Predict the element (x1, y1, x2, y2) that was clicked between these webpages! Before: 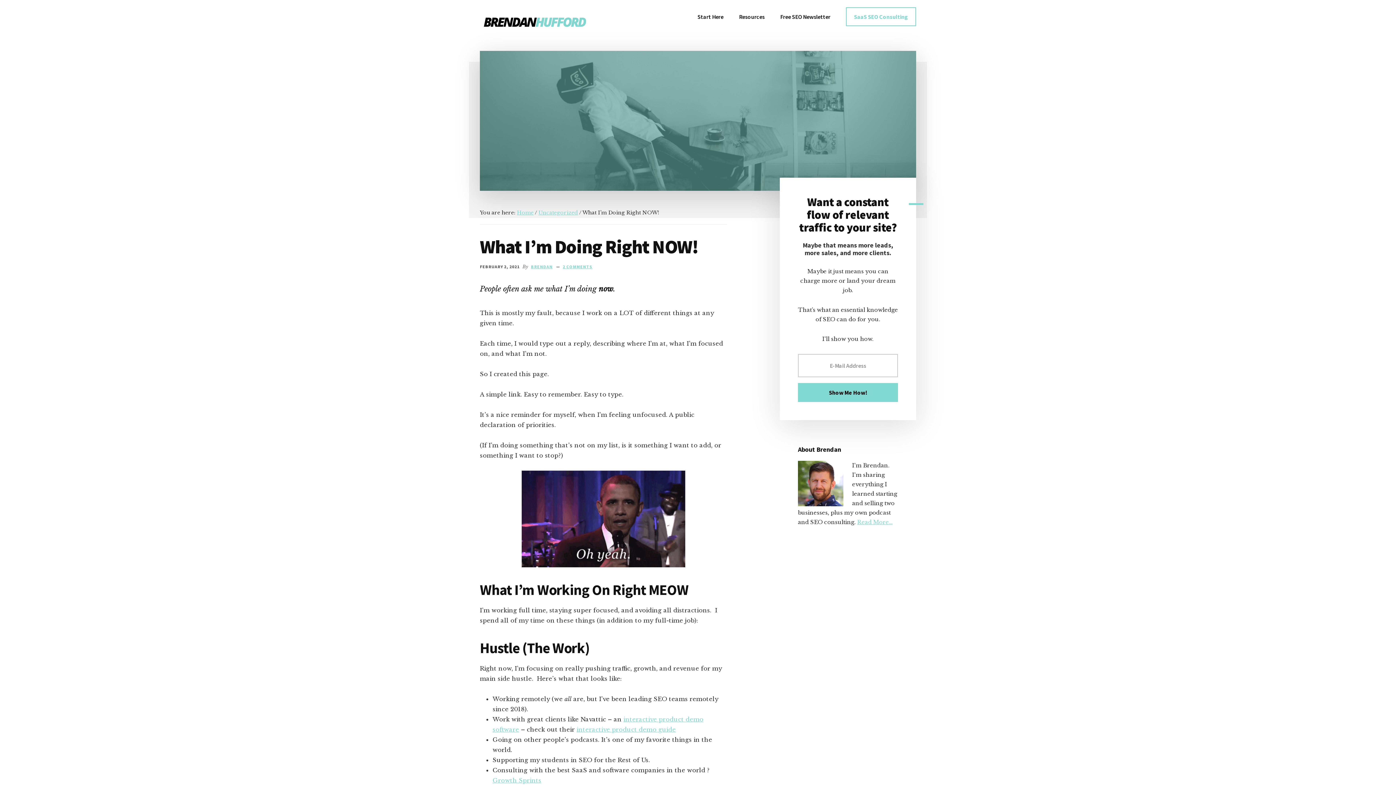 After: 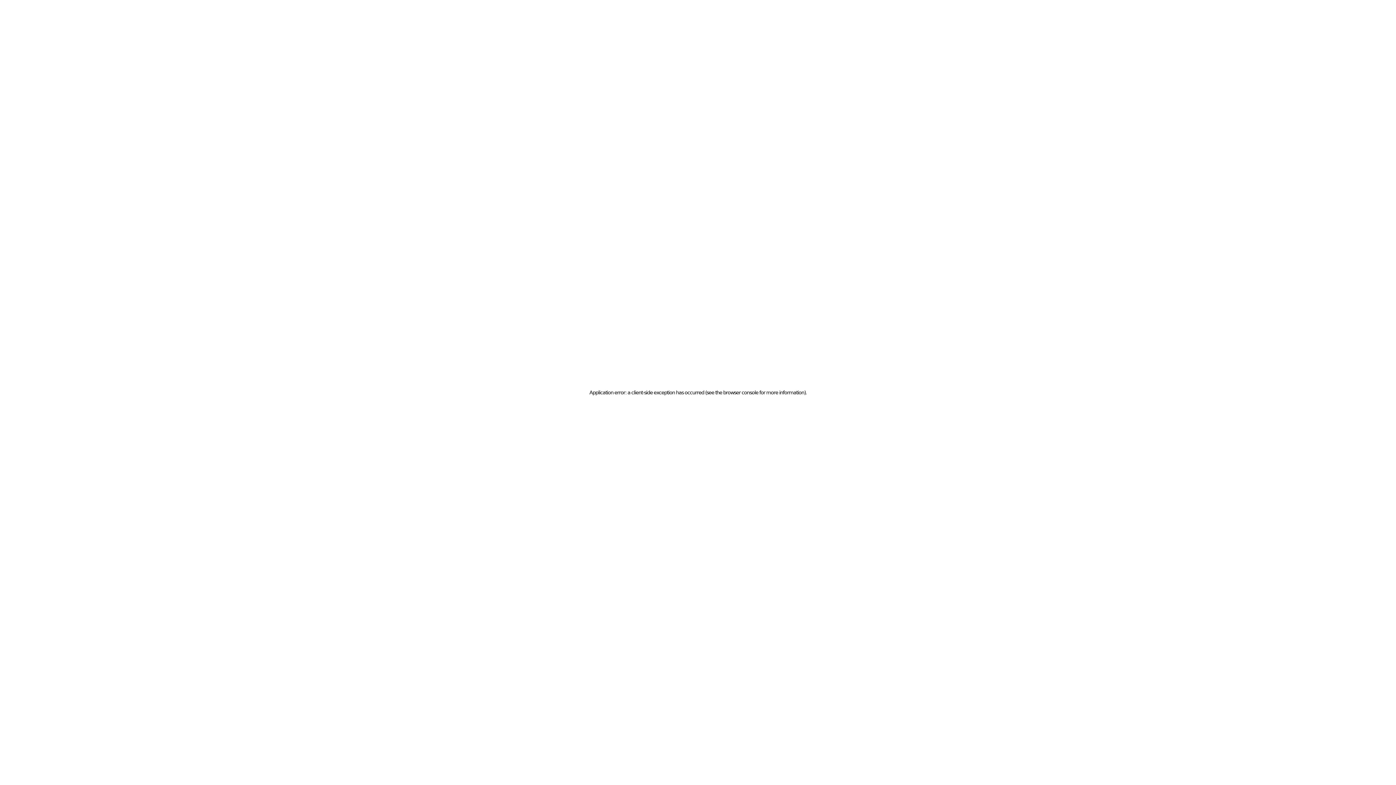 Action: bbox: (576, 726, 676, 733) label: interactive product demo guide